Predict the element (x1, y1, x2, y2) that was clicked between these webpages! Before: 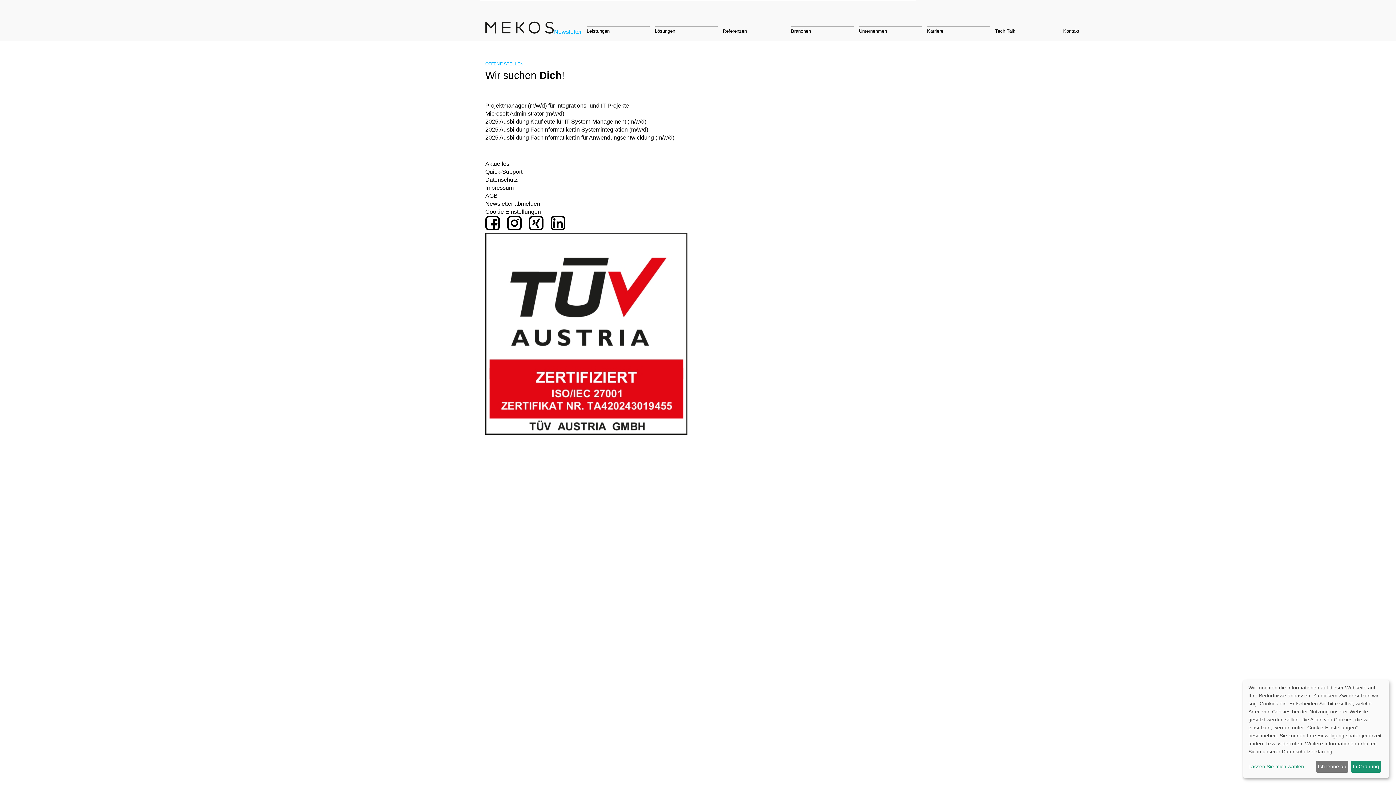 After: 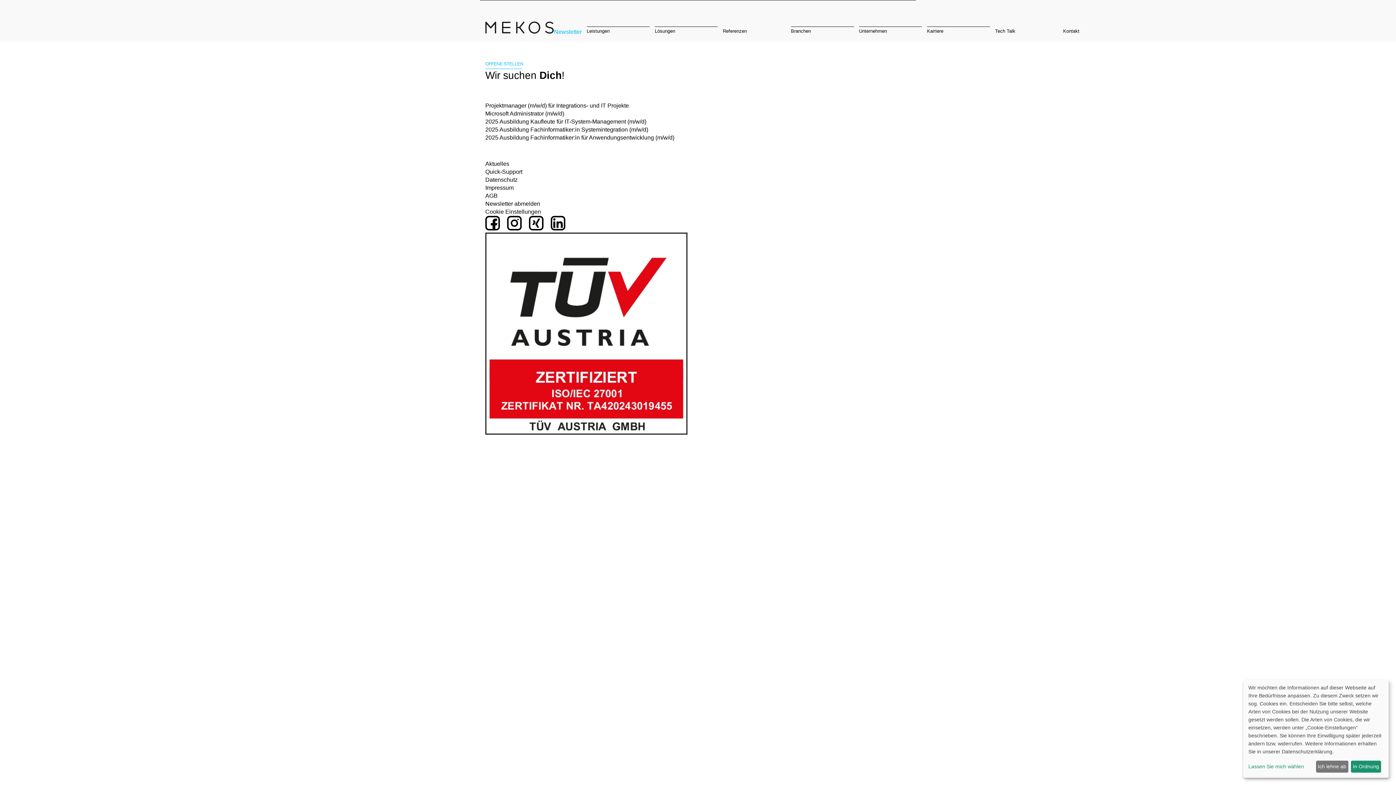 Action: bbox: (550, 216, 565, 230)